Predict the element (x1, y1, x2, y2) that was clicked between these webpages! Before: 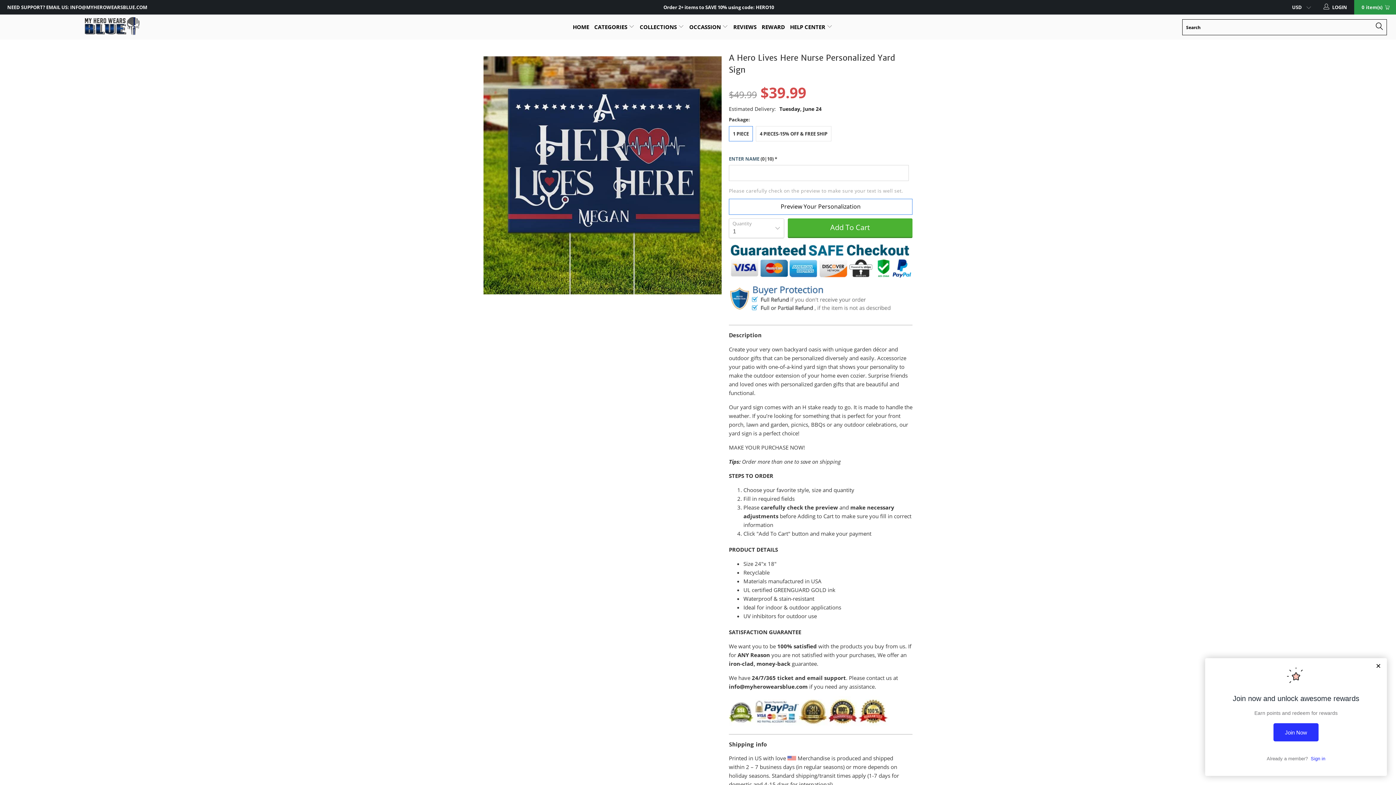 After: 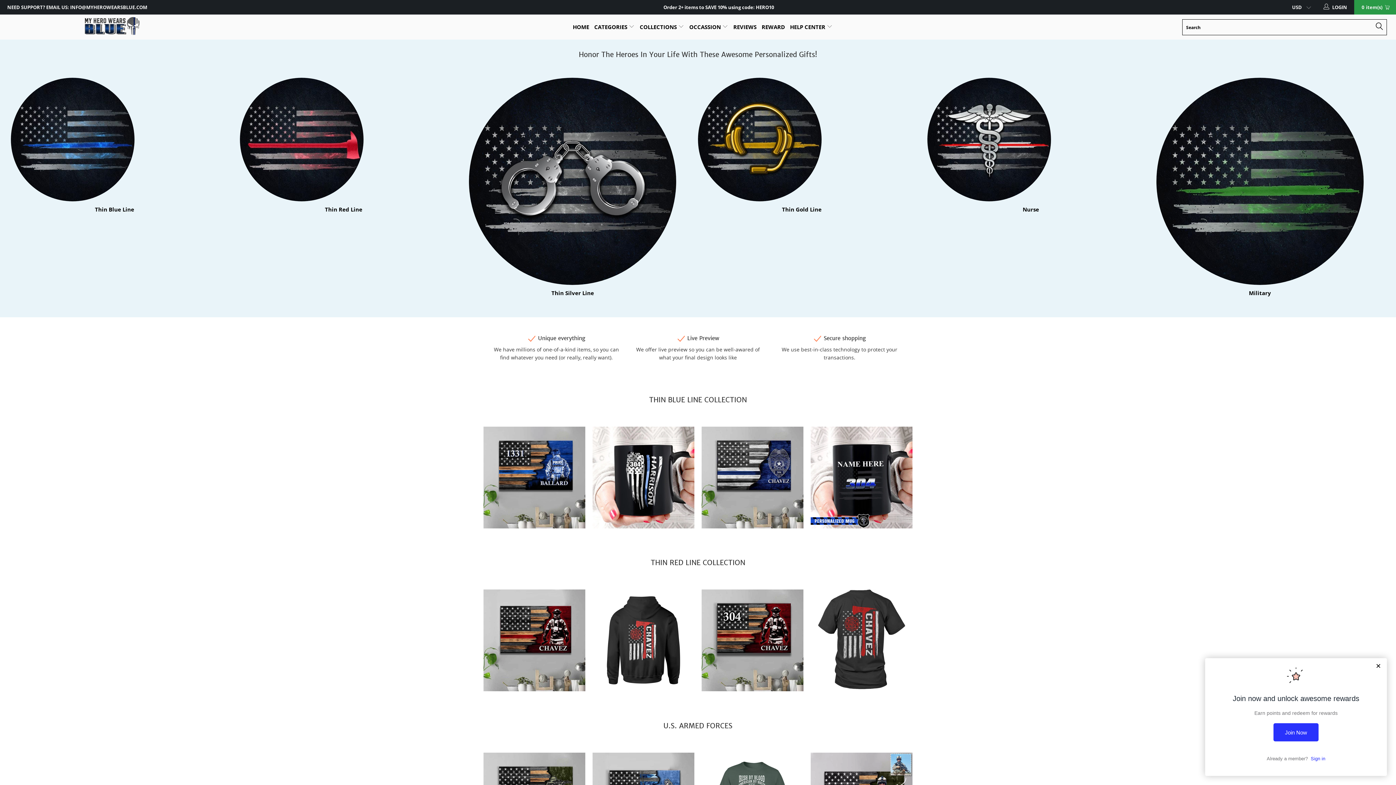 Action: bbox: (0, 14, 223, 37)